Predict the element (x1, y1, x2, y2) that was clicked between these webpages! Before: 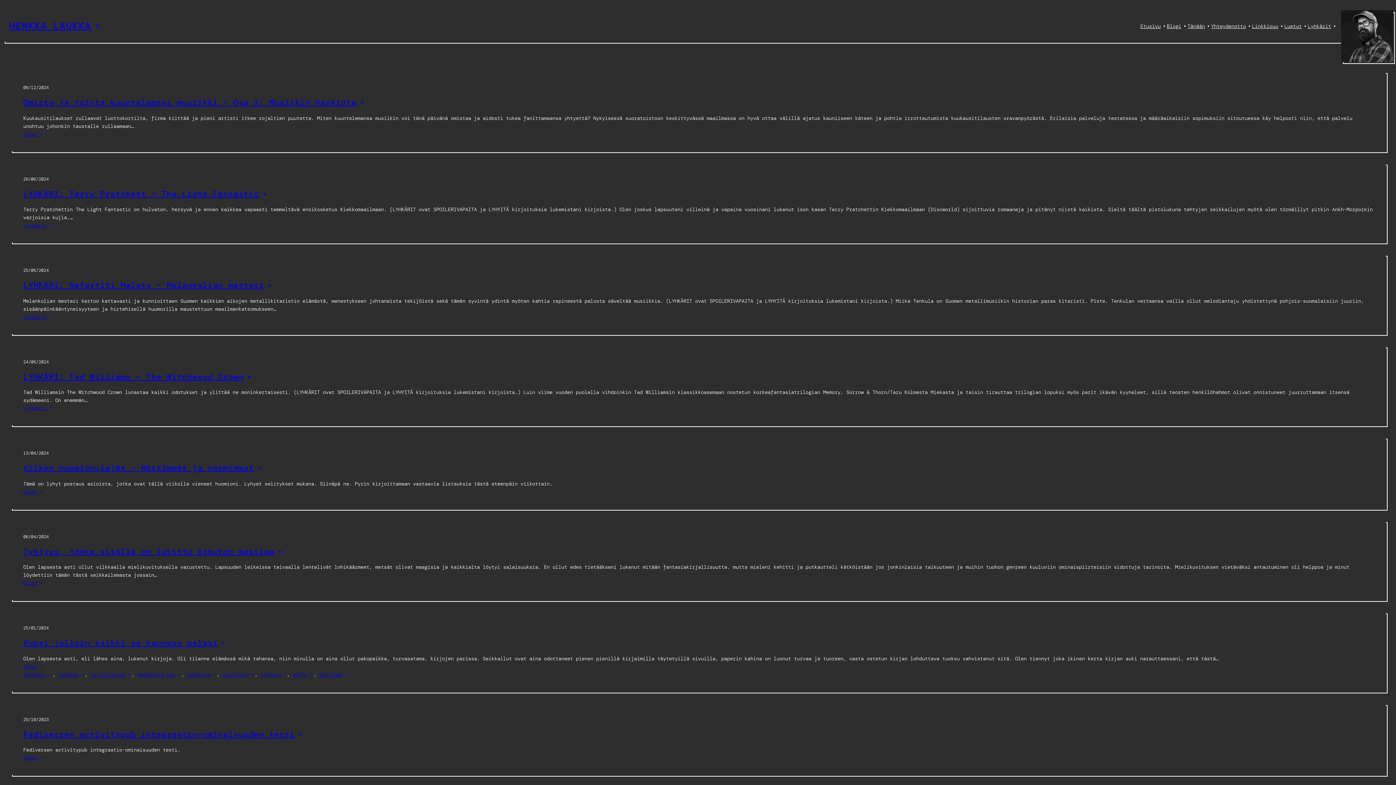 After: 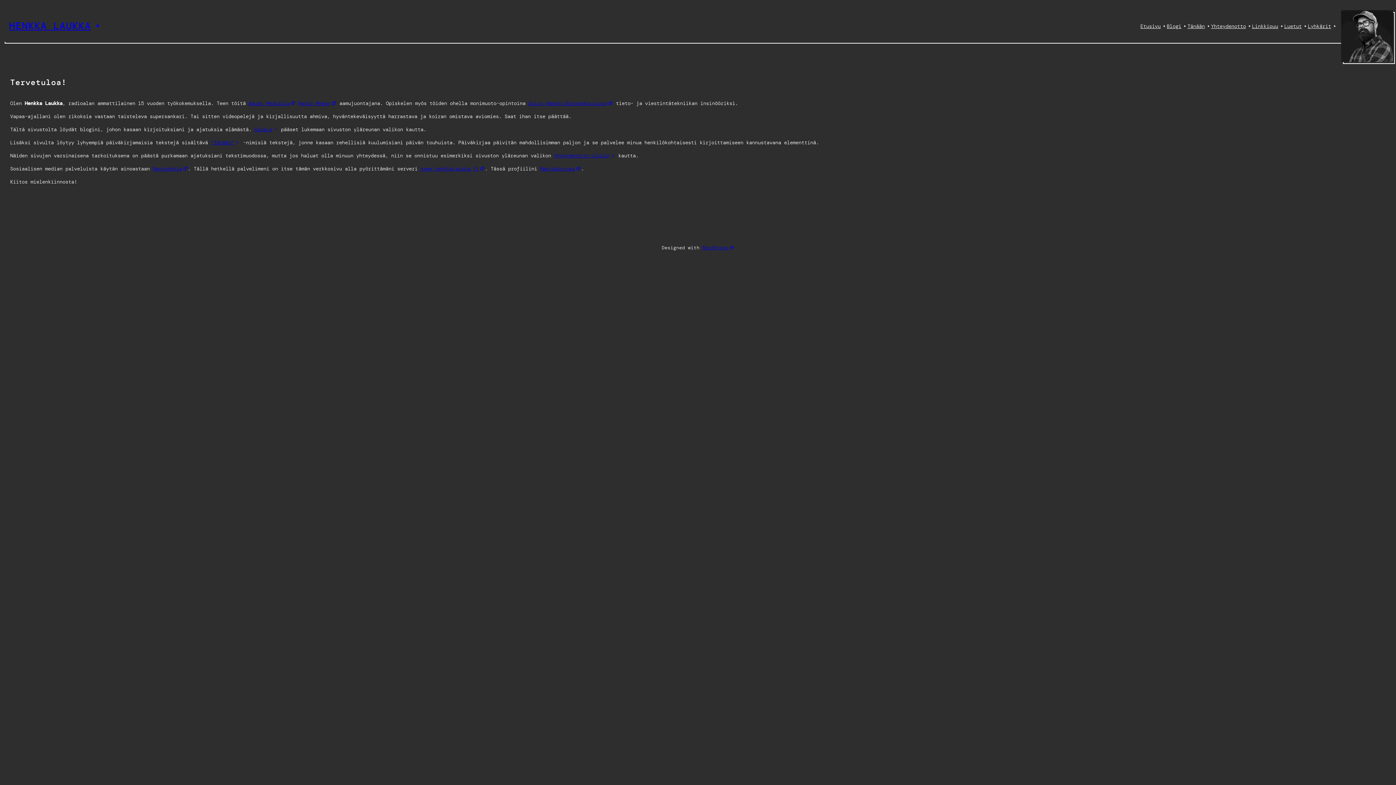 Action: bbox: (1341, 10, 1393, 62)